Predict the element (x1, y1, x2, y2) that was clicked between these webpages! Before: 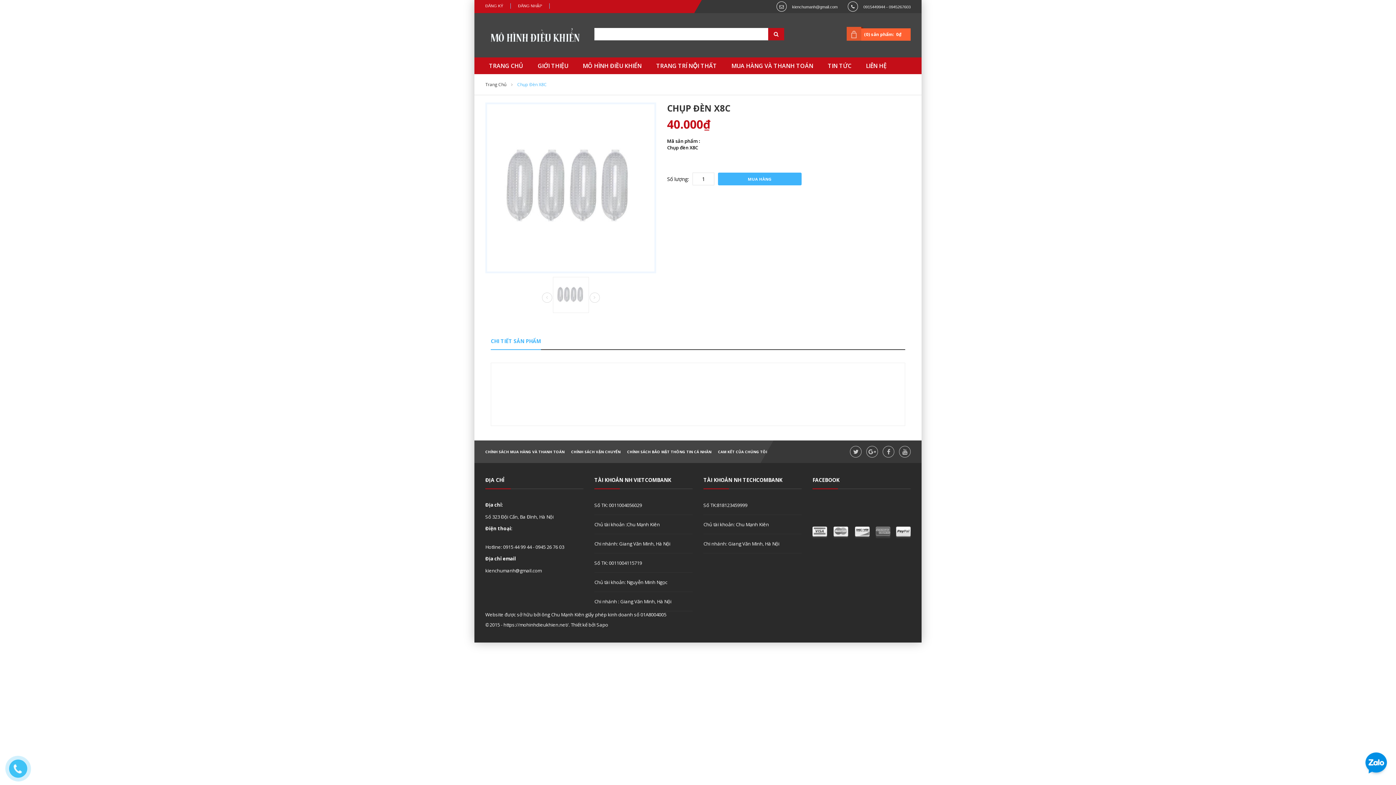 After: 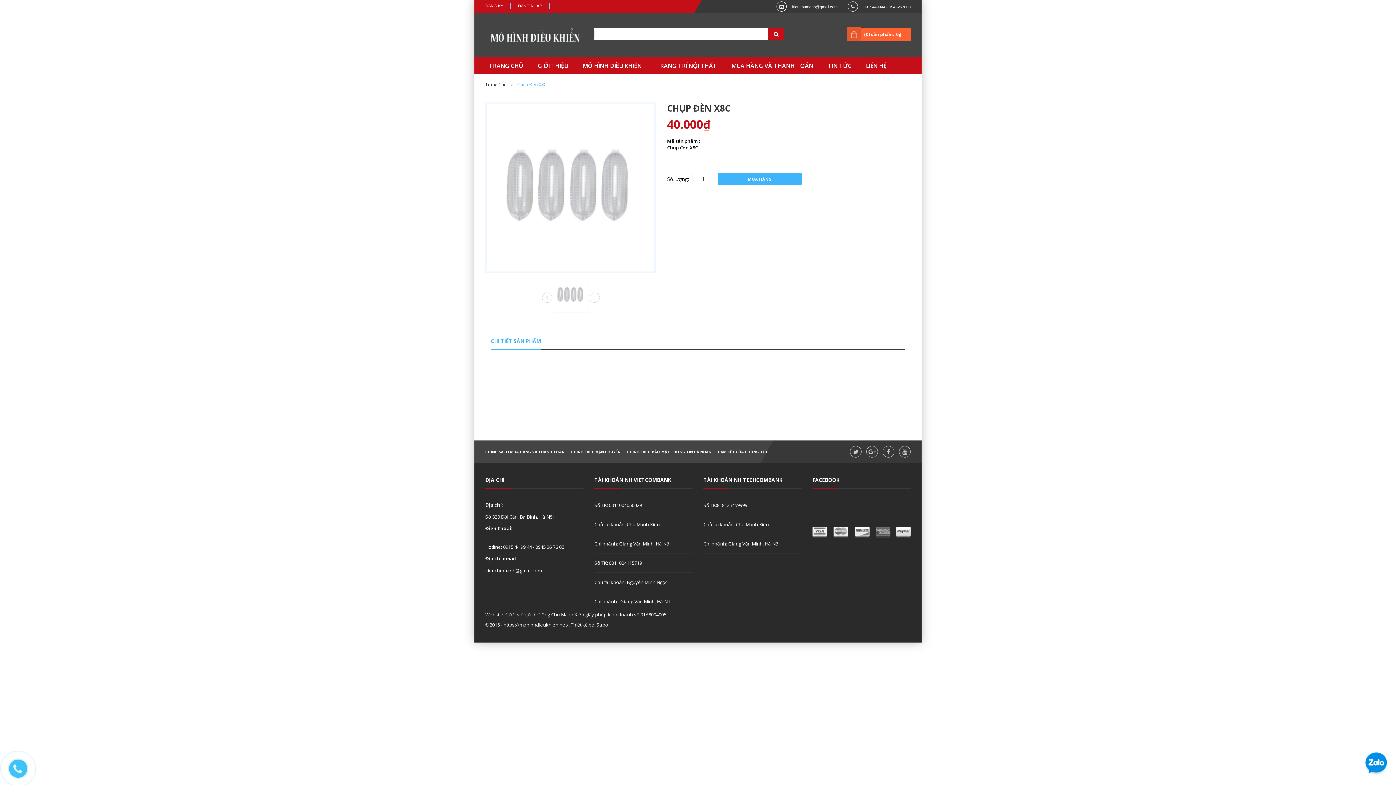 Action: bbox: (812, 526, 910, 533)